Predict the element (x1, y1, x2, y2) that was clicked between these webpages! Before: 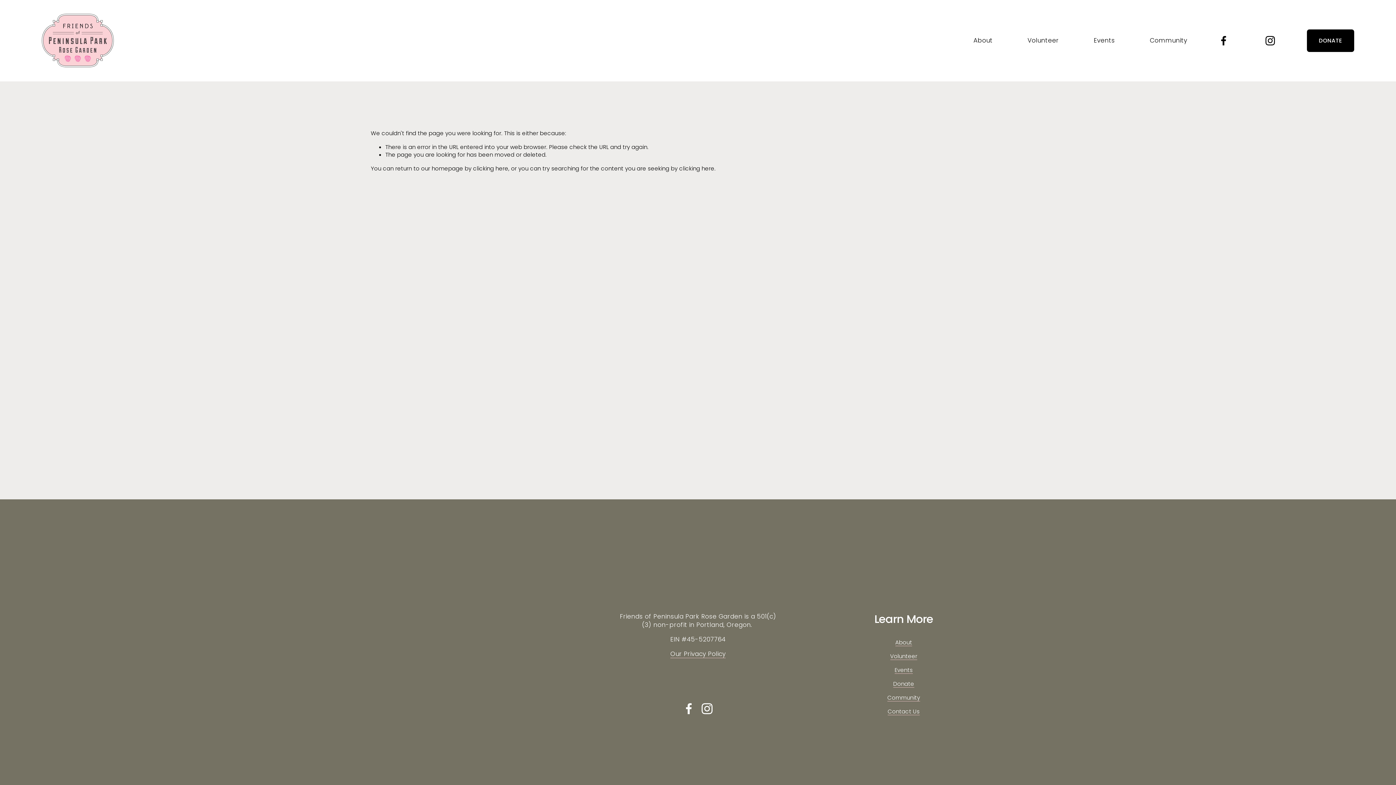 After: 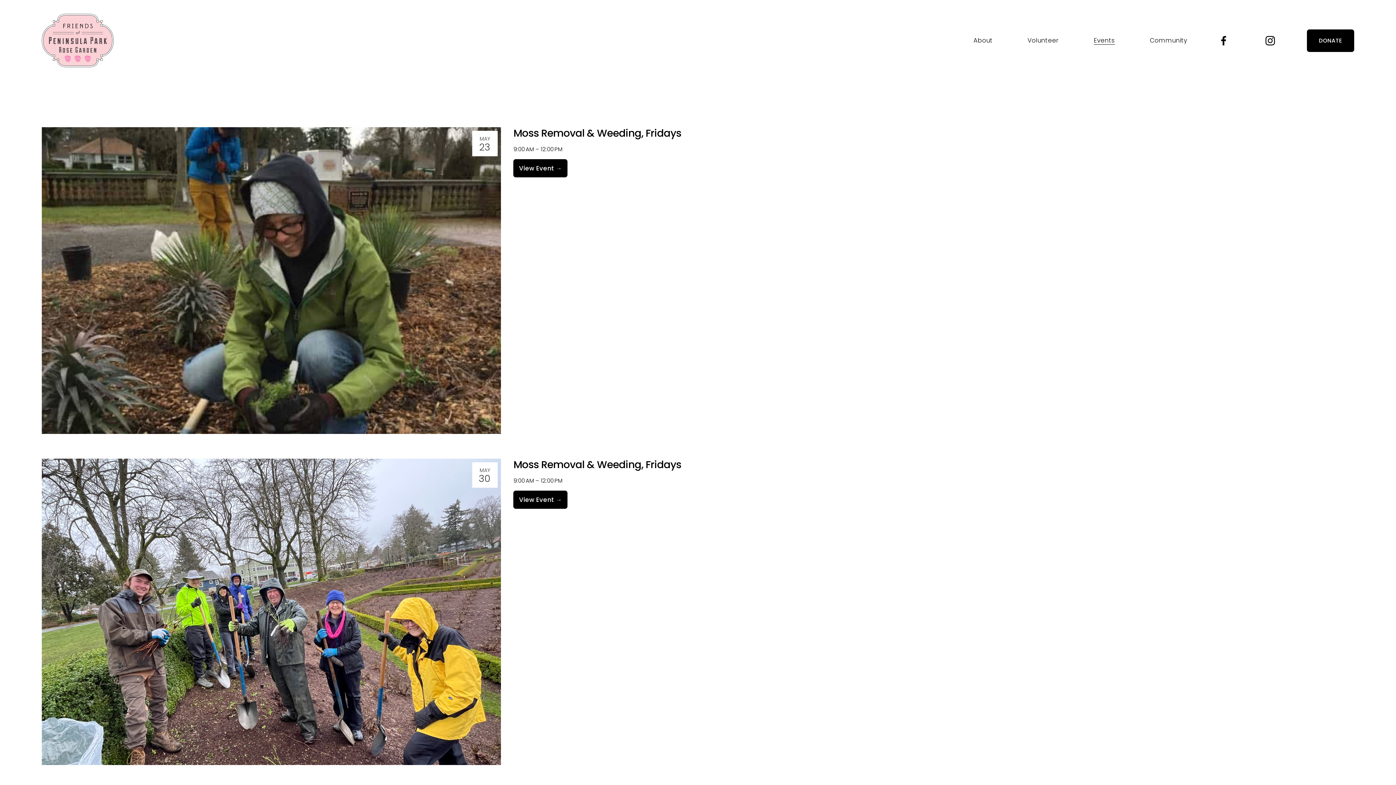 Action: label: Events bbox: (1094, 35, 1115, 45)